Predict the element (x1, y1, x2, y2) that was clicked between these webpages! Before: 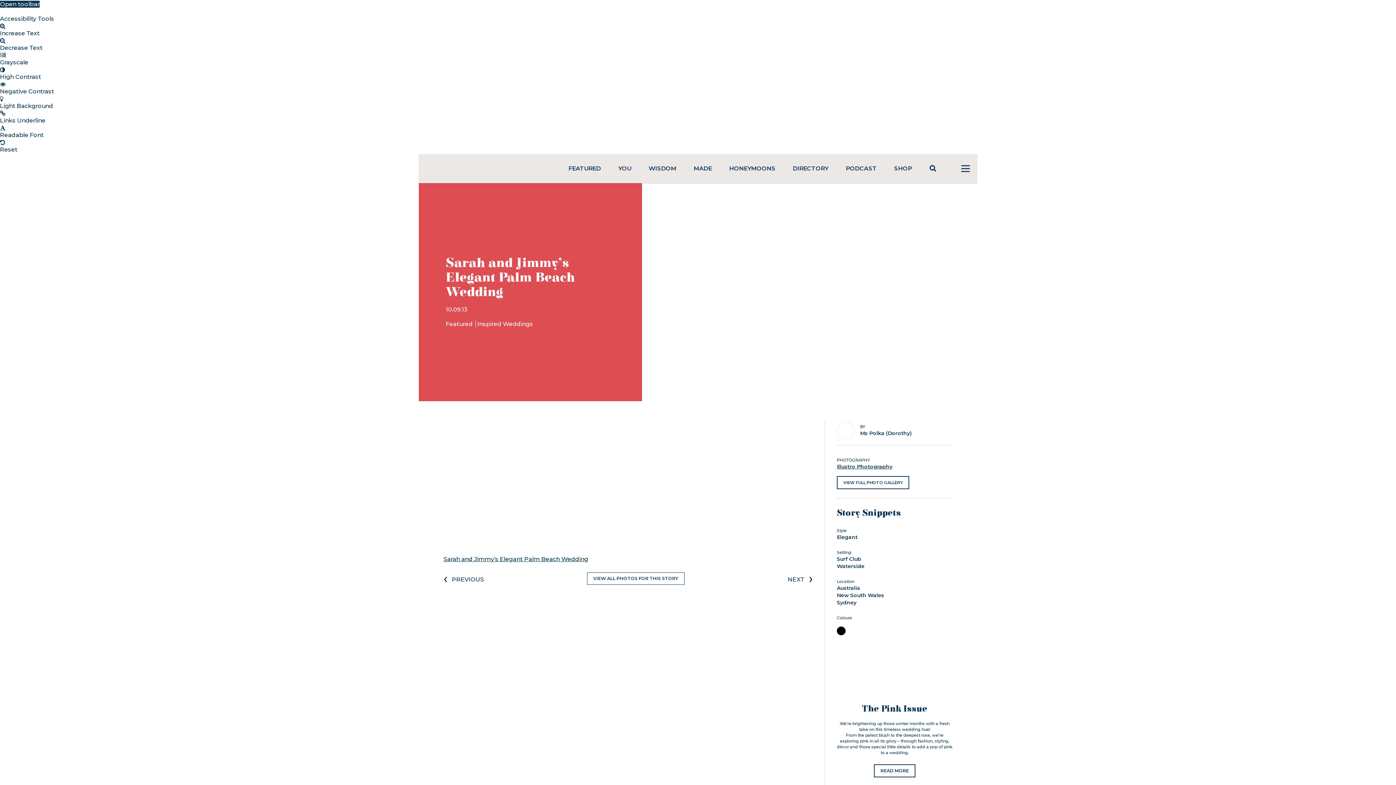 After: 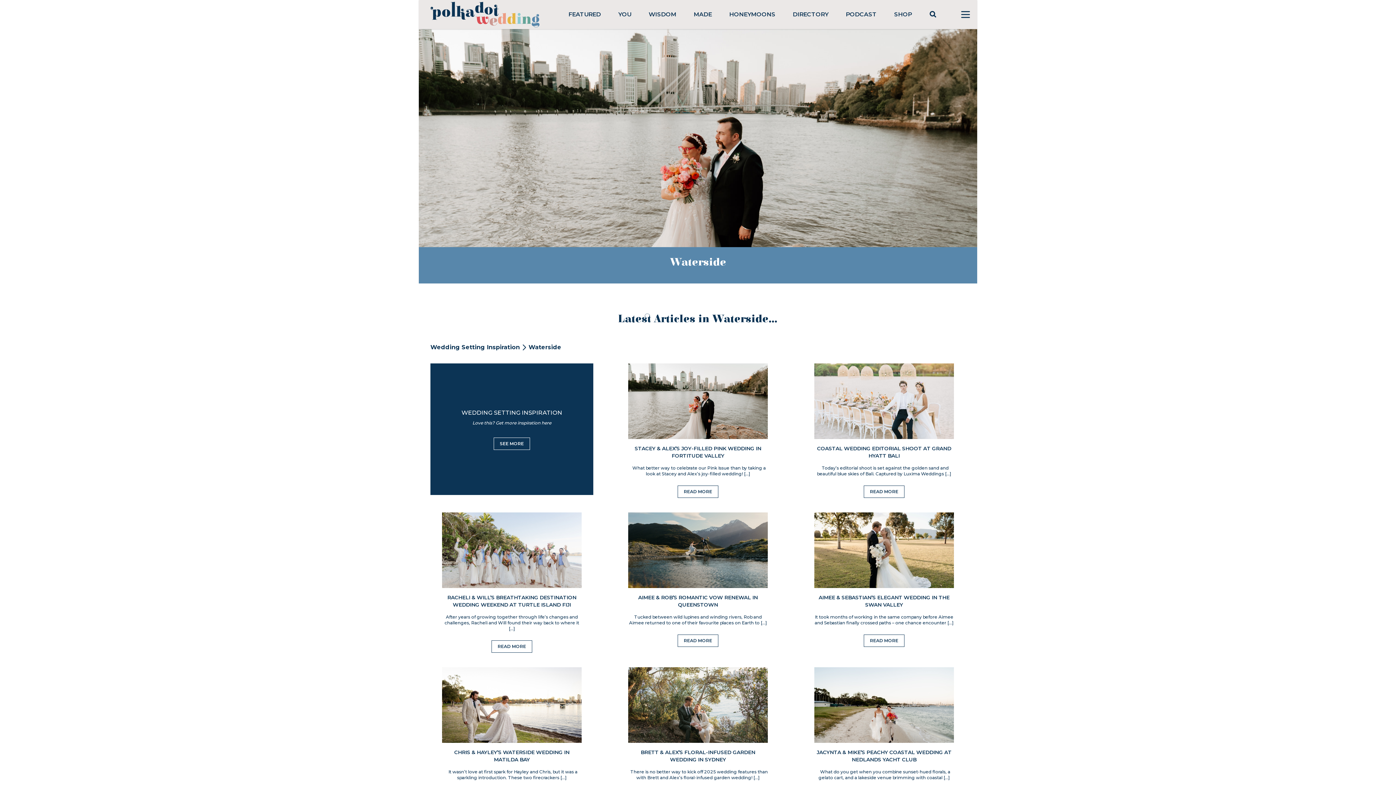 Action: label: Waterside bbox: (837, 563, 864, 569)